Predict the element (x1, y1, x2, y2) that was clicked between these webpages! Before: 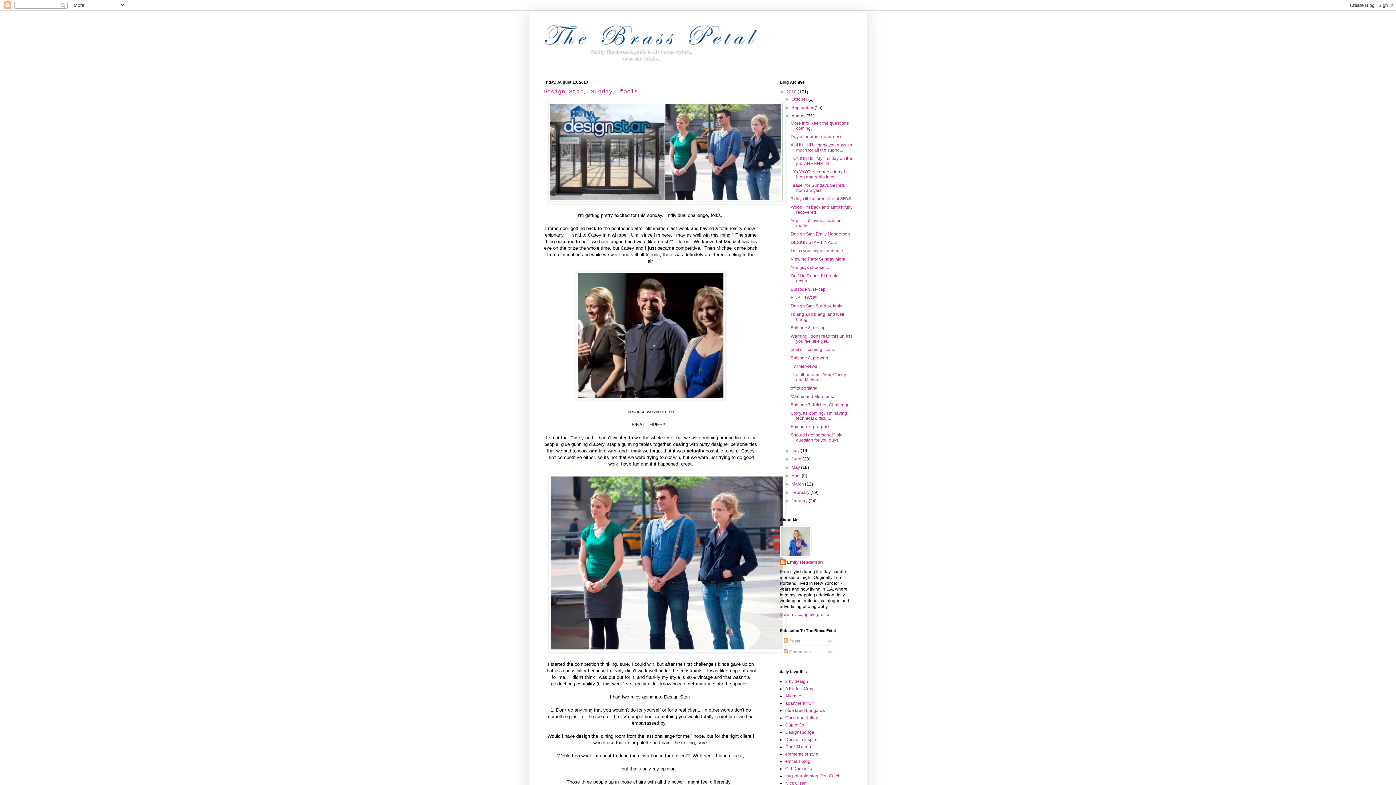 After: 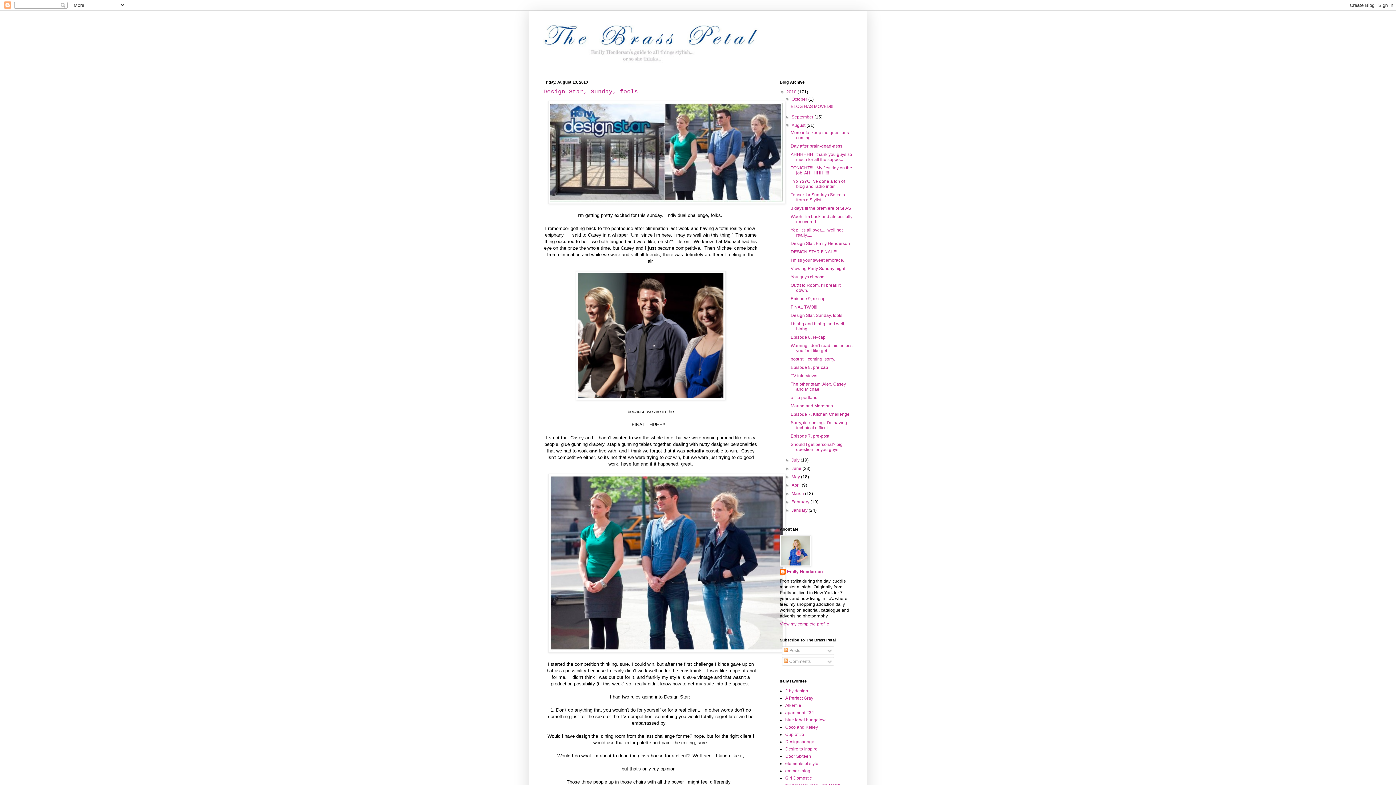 Action: label: ►   bbox: (785, 96, 791, 101)